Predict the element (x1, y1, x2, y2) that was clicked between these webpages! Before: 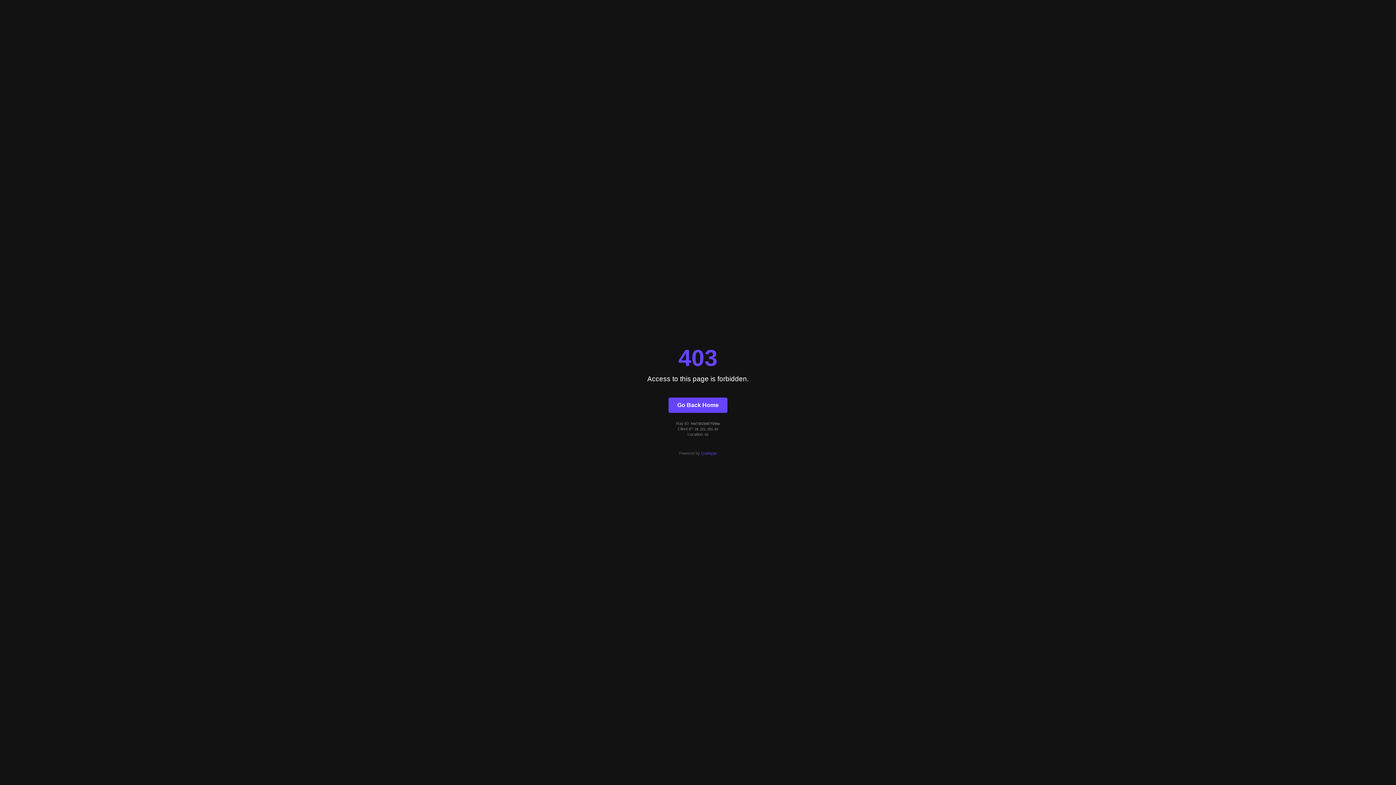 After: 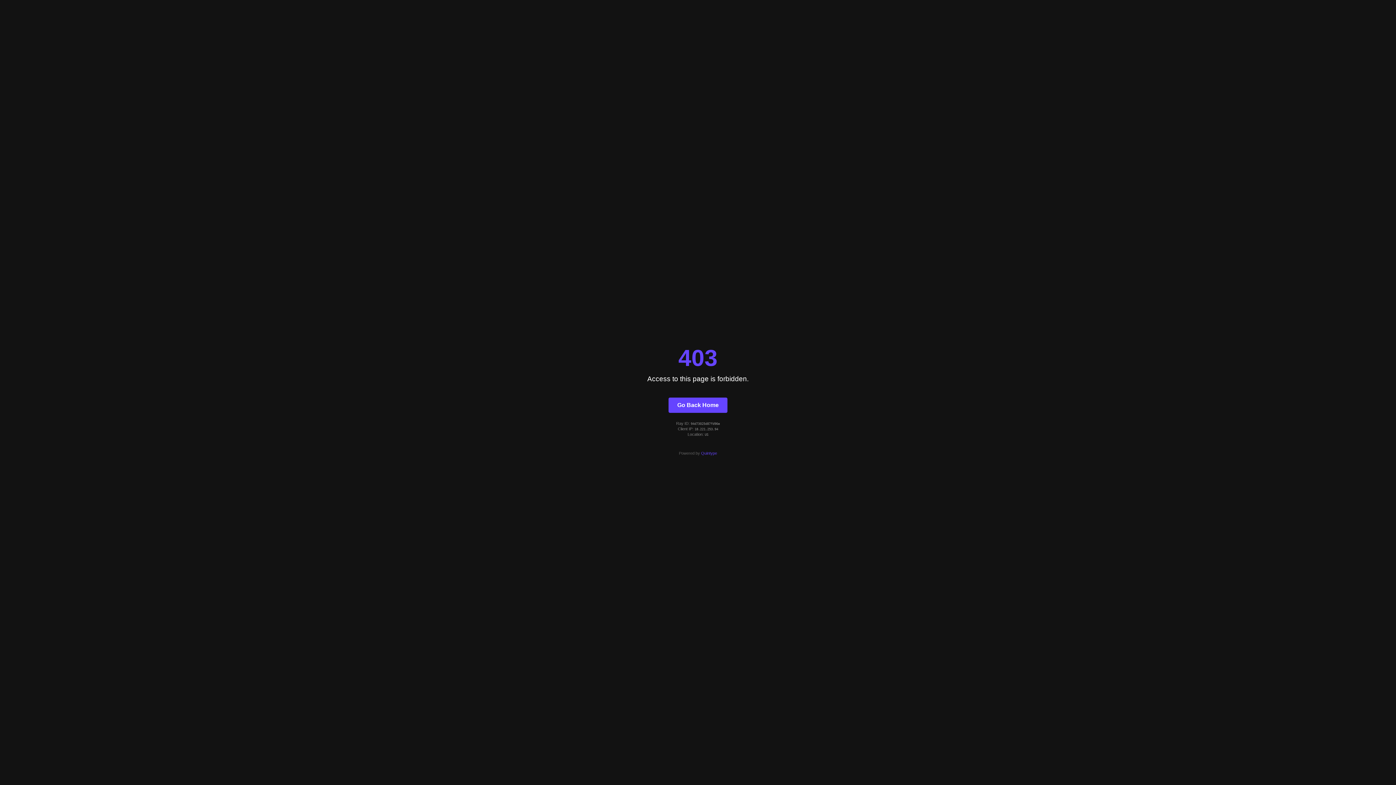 Action: bbox: (701, 451, 717, 455) label: Quintype